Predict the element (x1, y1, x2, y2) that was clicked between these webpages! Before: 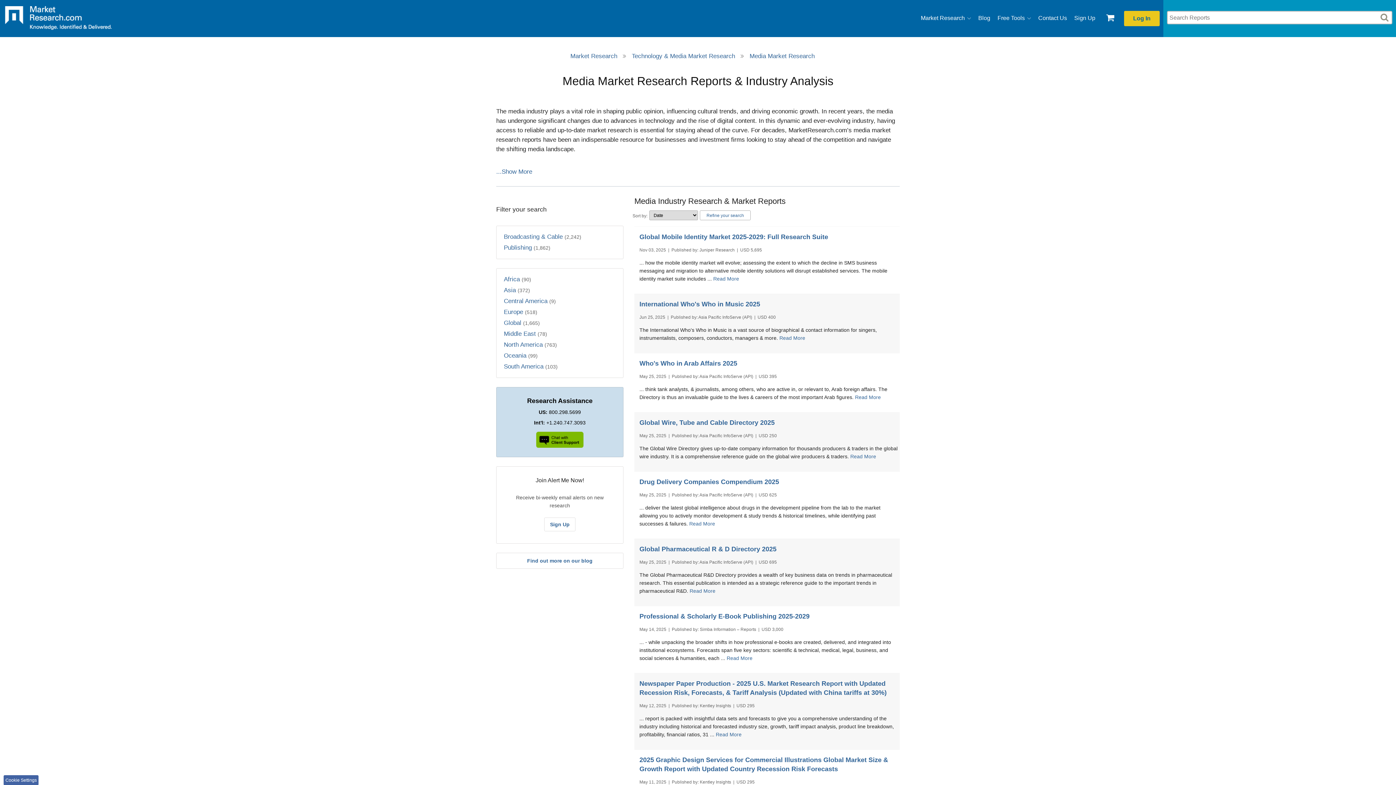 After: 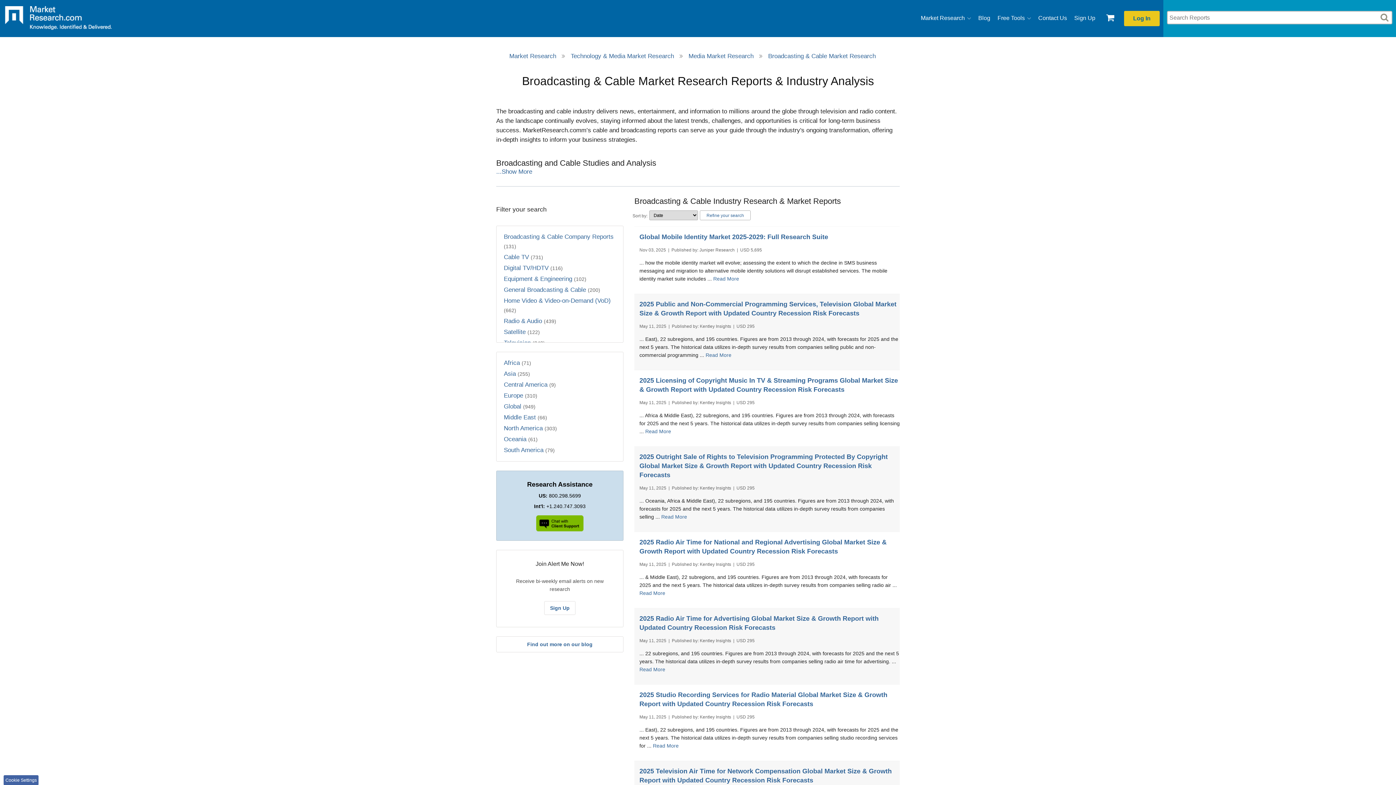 Action: label: Broadcasting & Cable (2,242) bbox: (504, 231, 623, 242)